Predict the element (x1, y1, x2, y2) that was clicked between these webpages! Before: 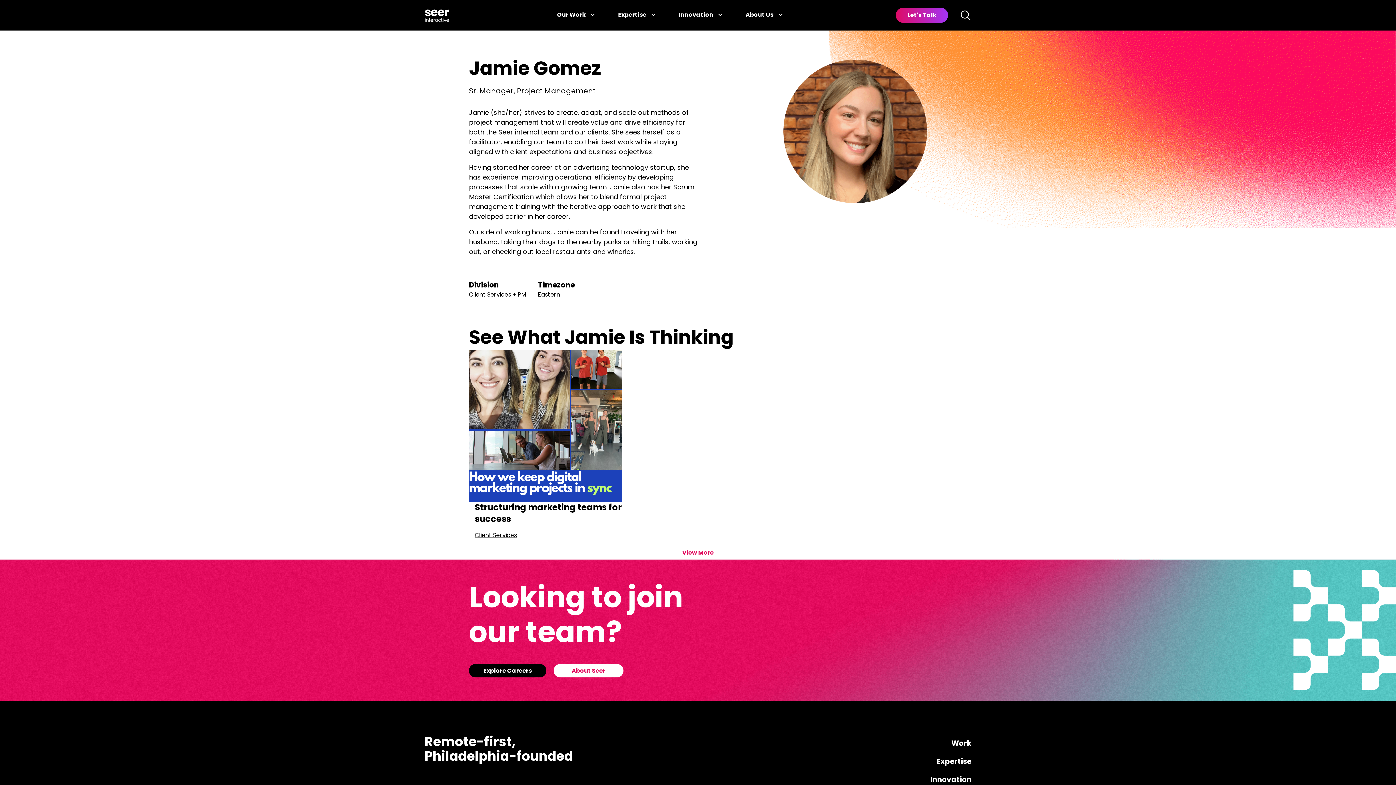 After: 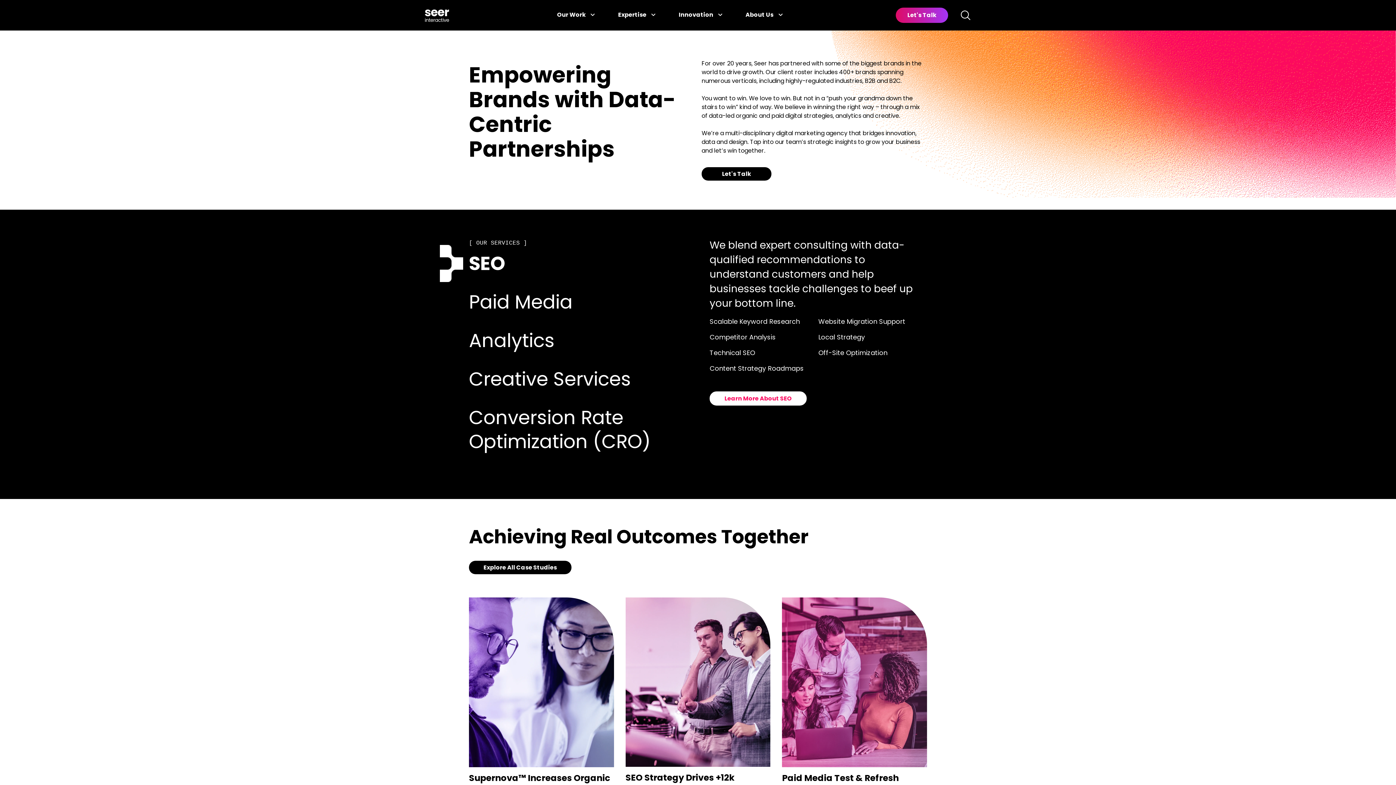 Action: label: Expertise bbox: (937, 758, 971, 766)